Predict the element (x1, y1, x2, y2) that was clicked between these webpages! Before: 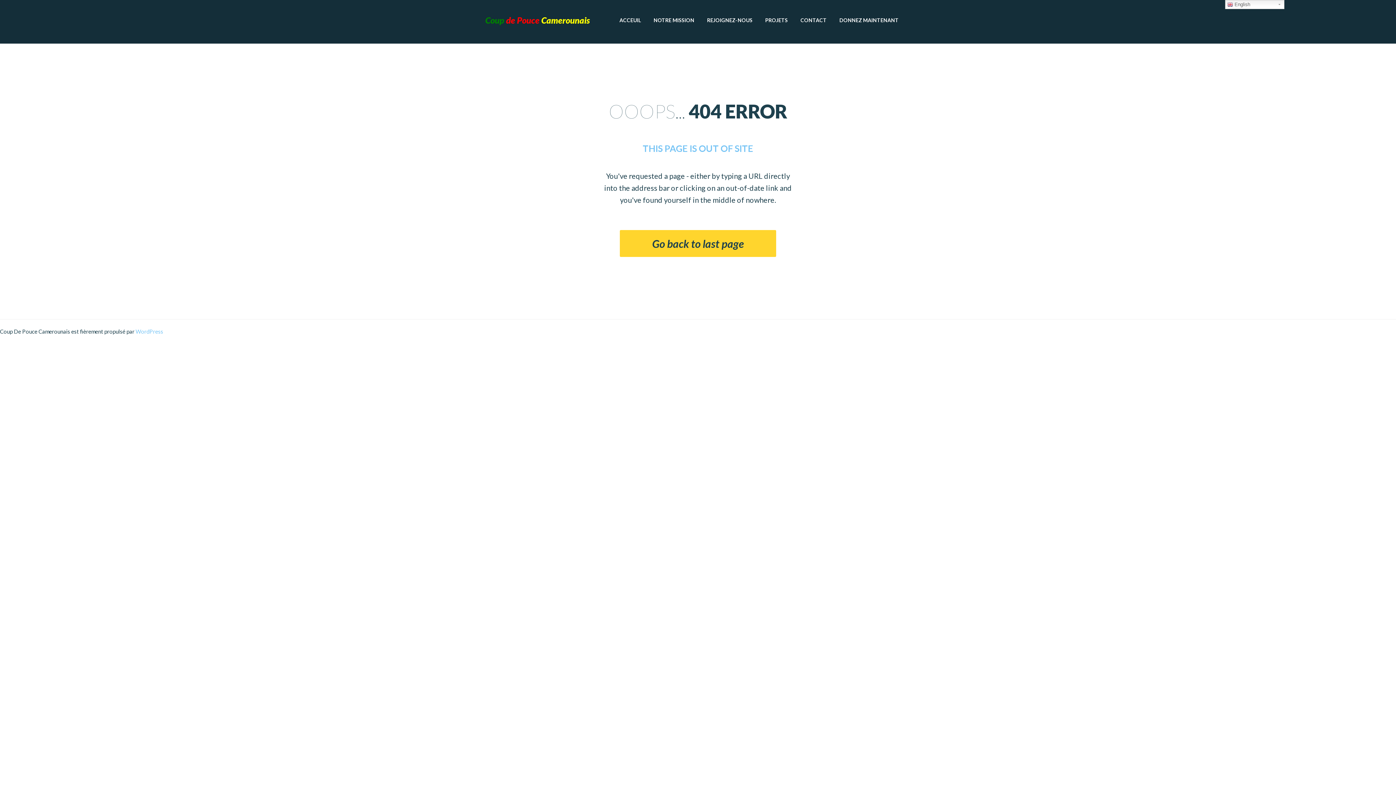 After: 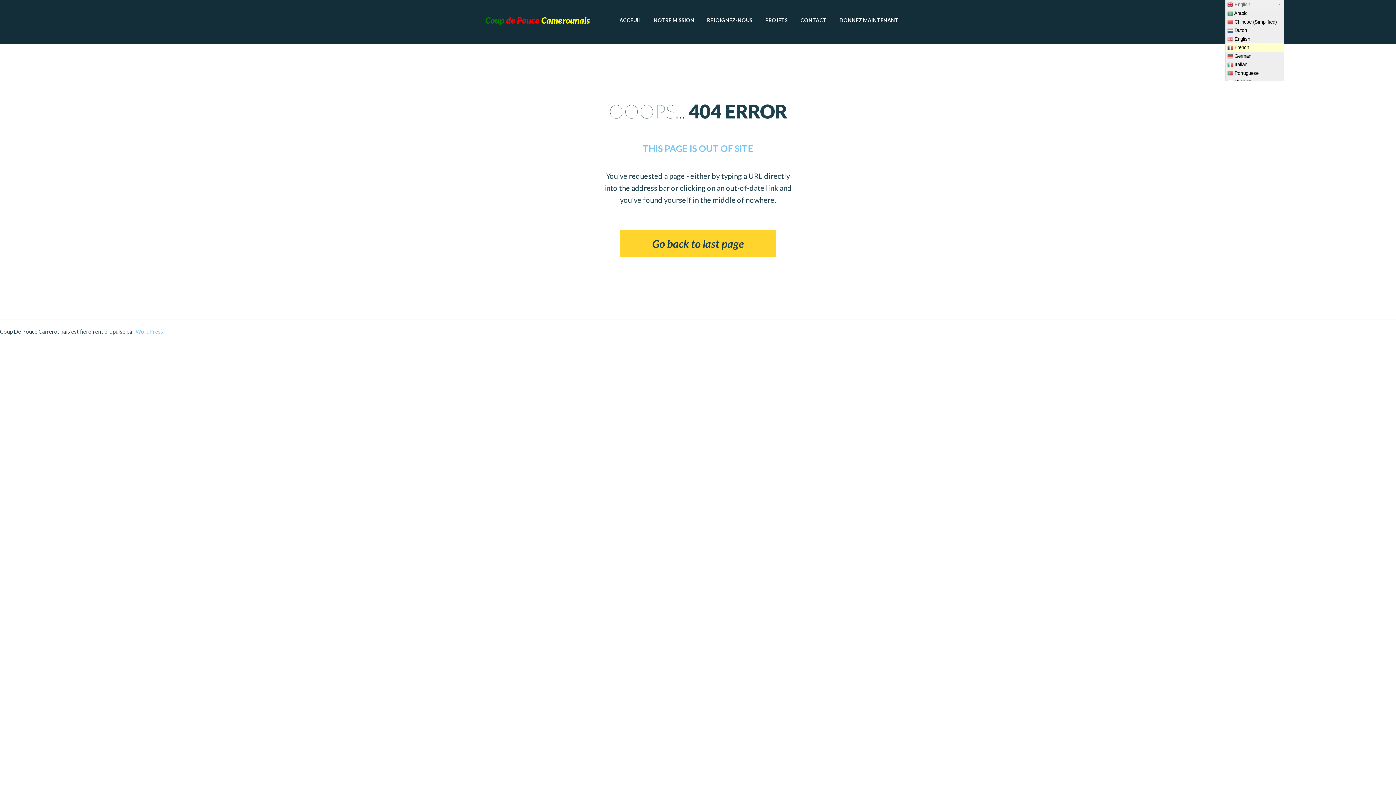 Action: bbox: (1225, 0, 1284, 9) label:  English